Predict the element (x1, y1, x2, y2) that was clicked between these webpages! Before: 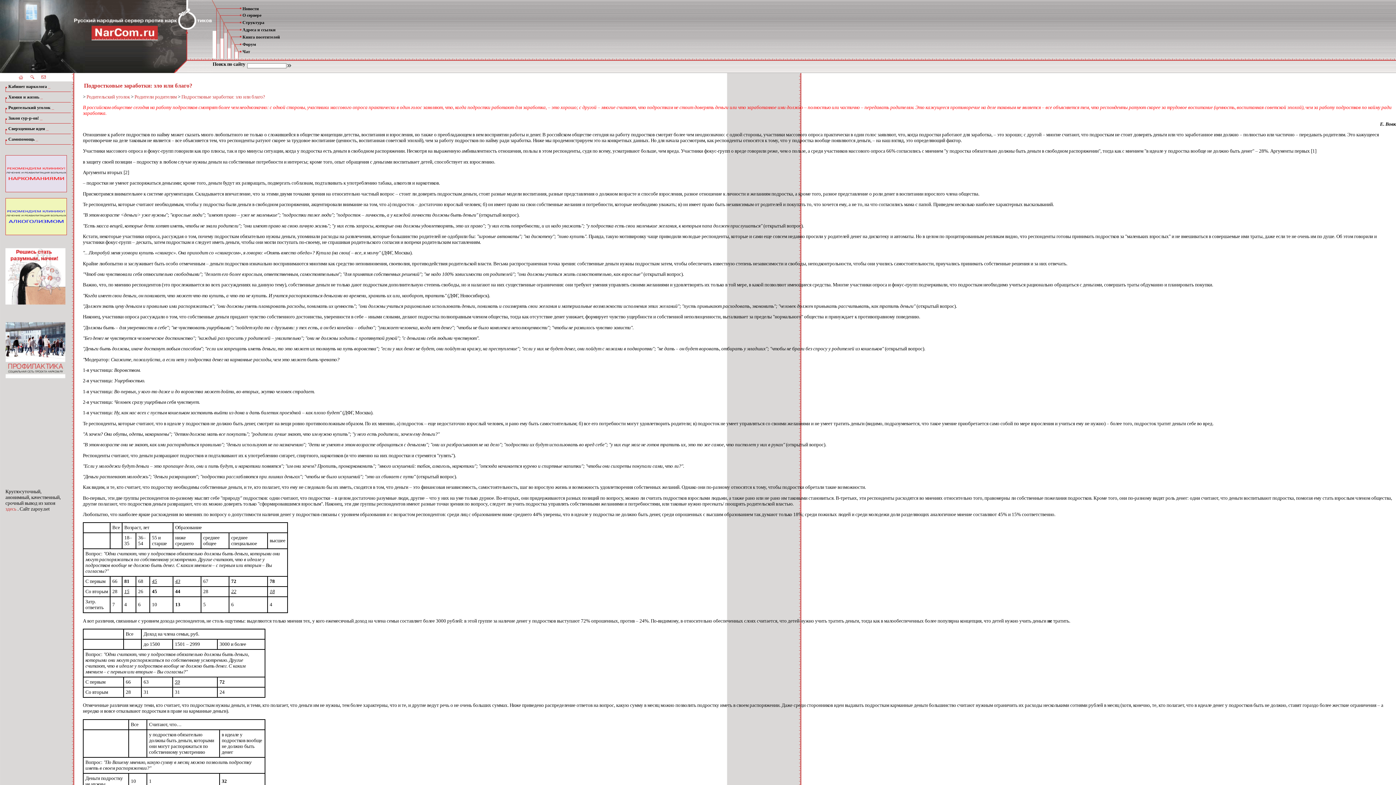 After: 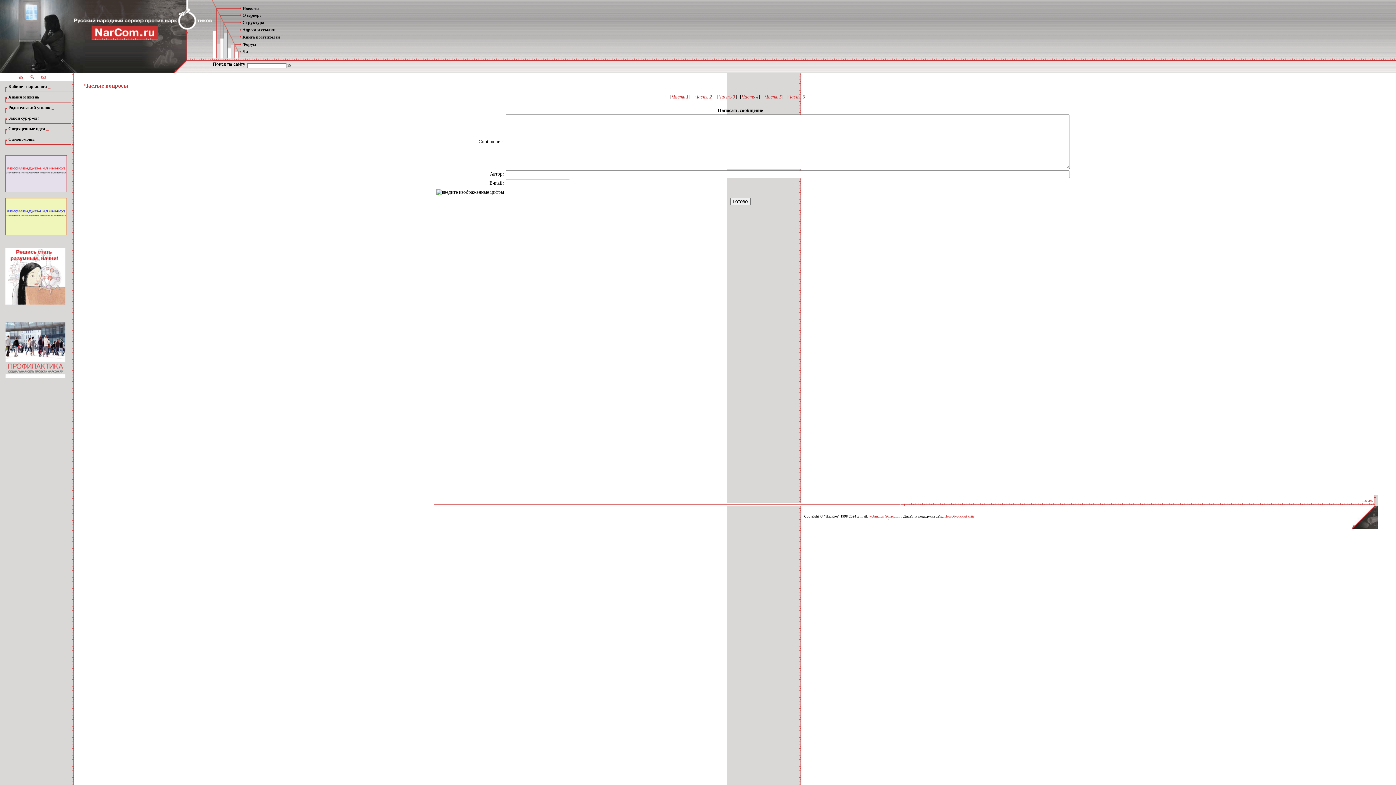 Action: label: Книга посетителей bbox: (242, 34, 280, 39)